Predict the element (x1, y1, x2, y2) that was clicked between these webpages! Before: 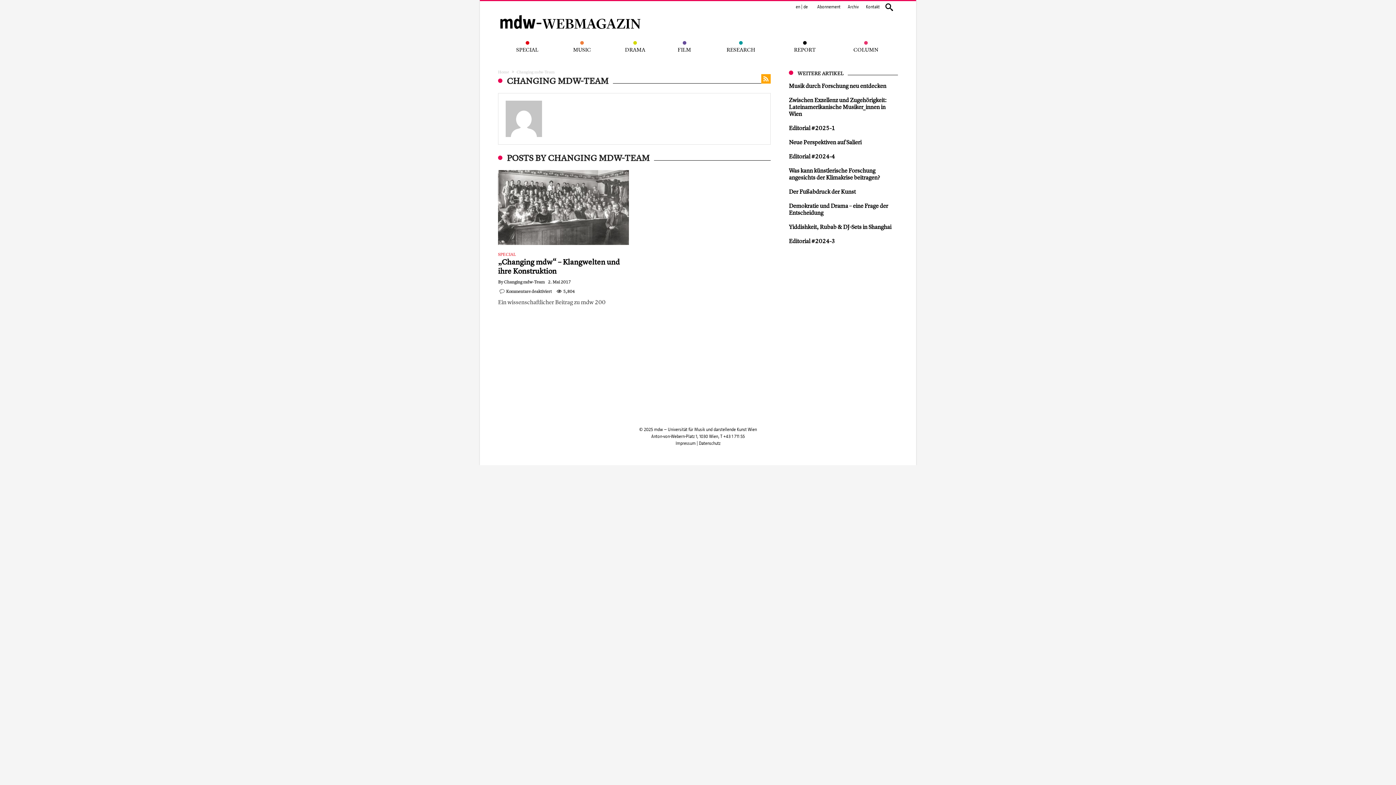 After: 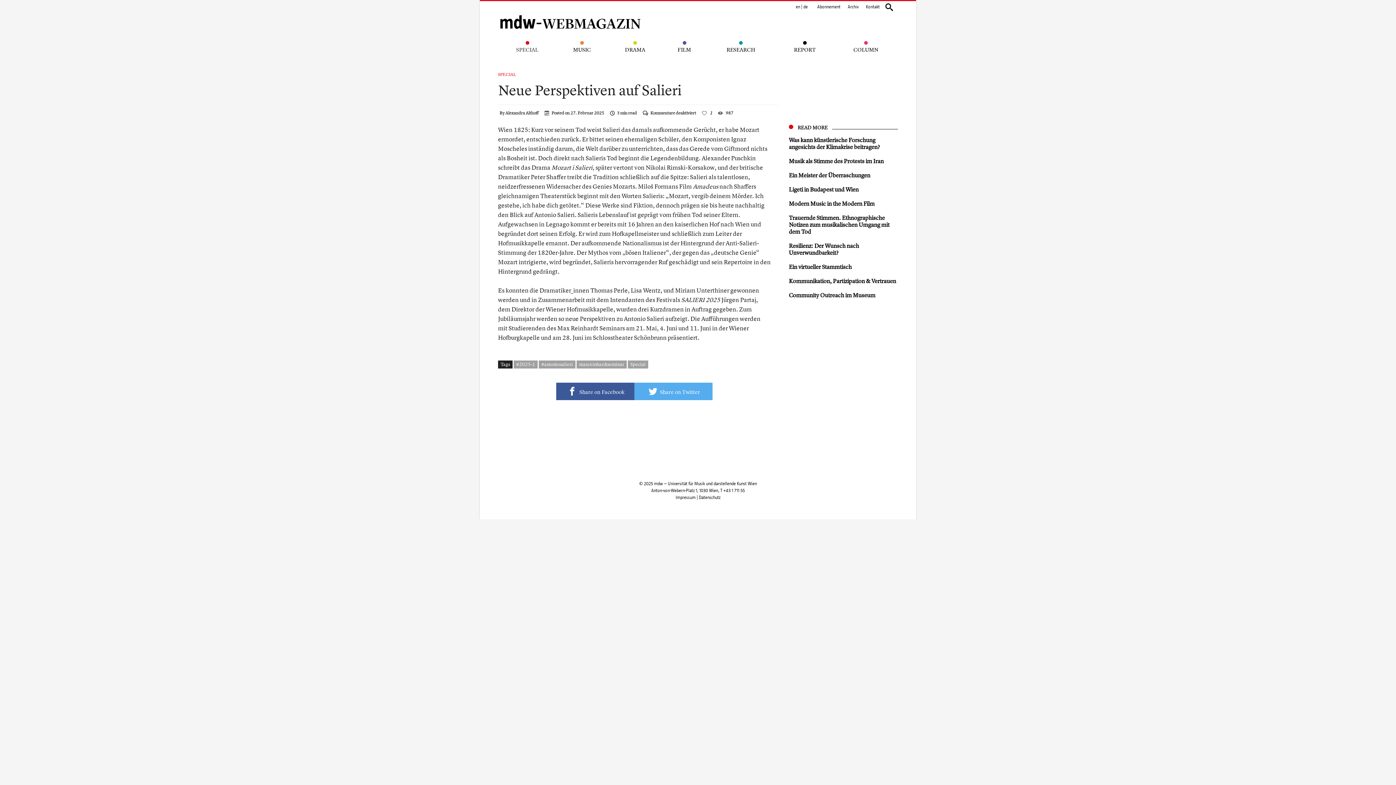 Action: bbox: (789, 138, 861, 146) label: Neue Perspektiven auf Salieri